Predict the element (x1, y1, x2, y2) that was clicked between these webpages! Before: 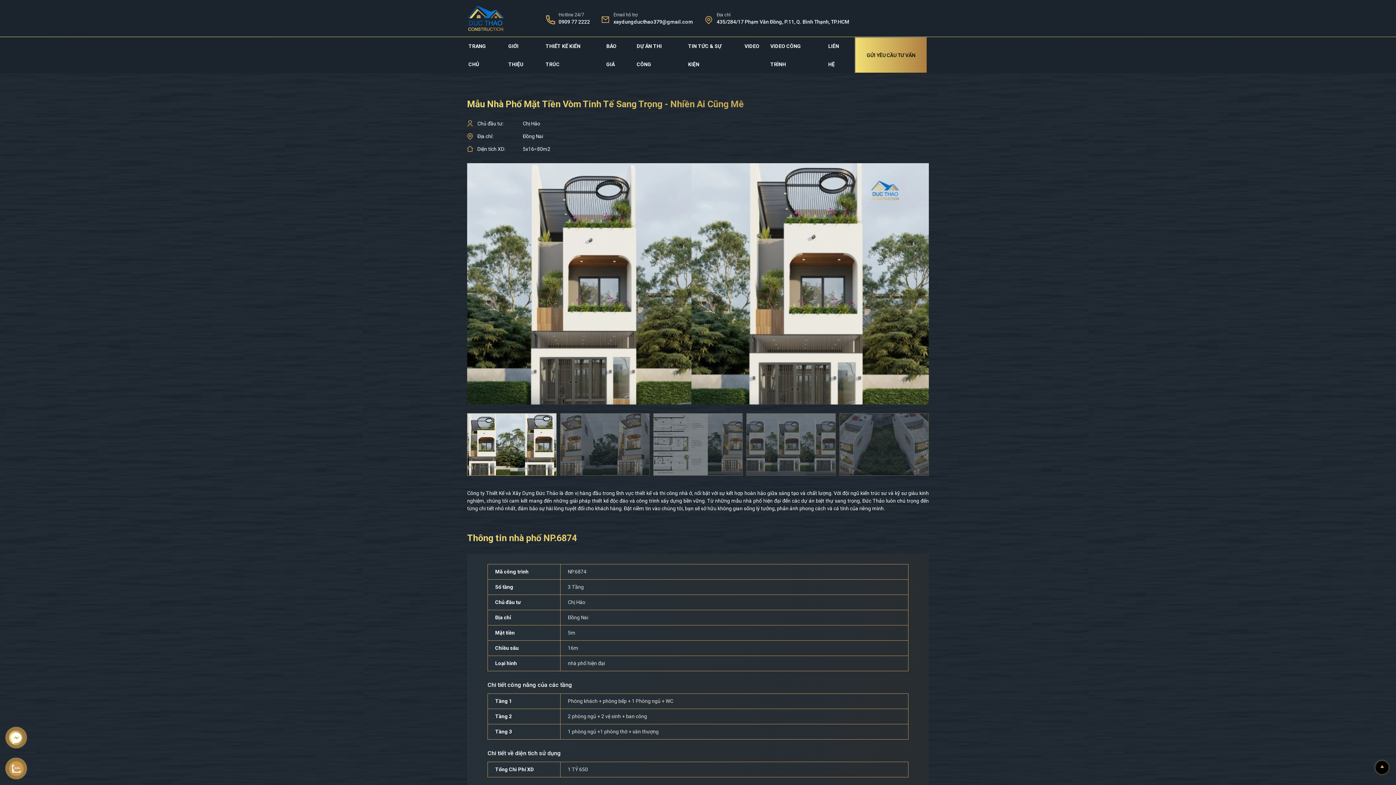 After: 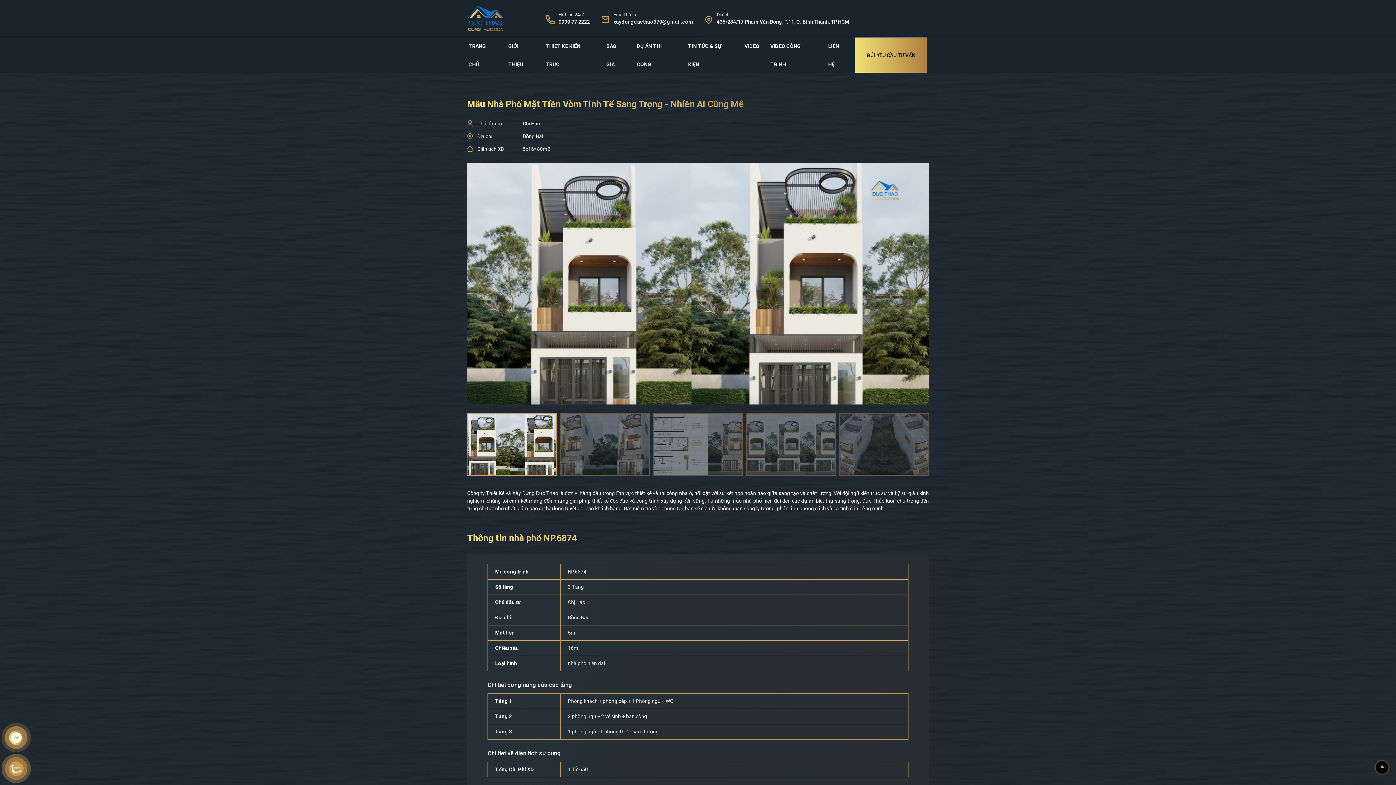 Action: bbox: (1376, 761, 1389, 774)